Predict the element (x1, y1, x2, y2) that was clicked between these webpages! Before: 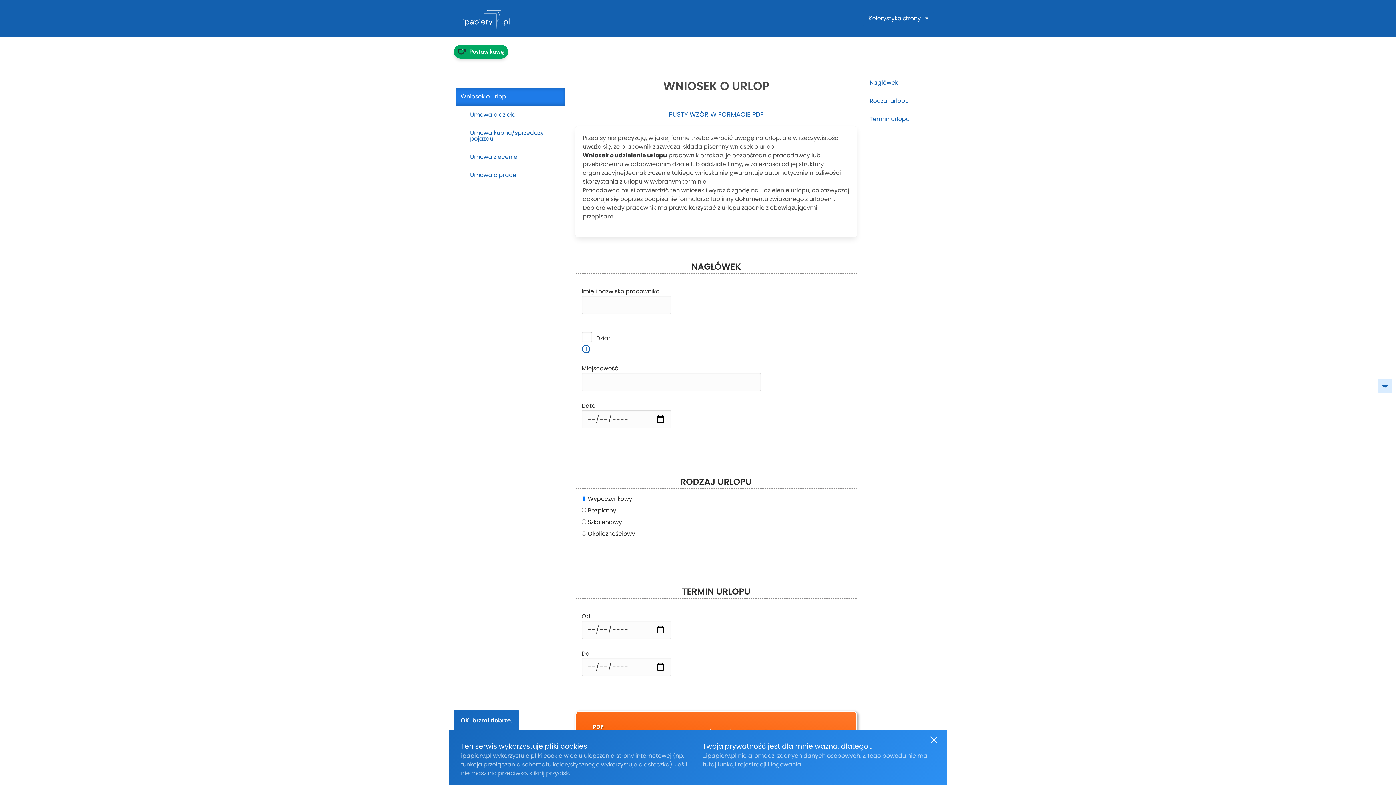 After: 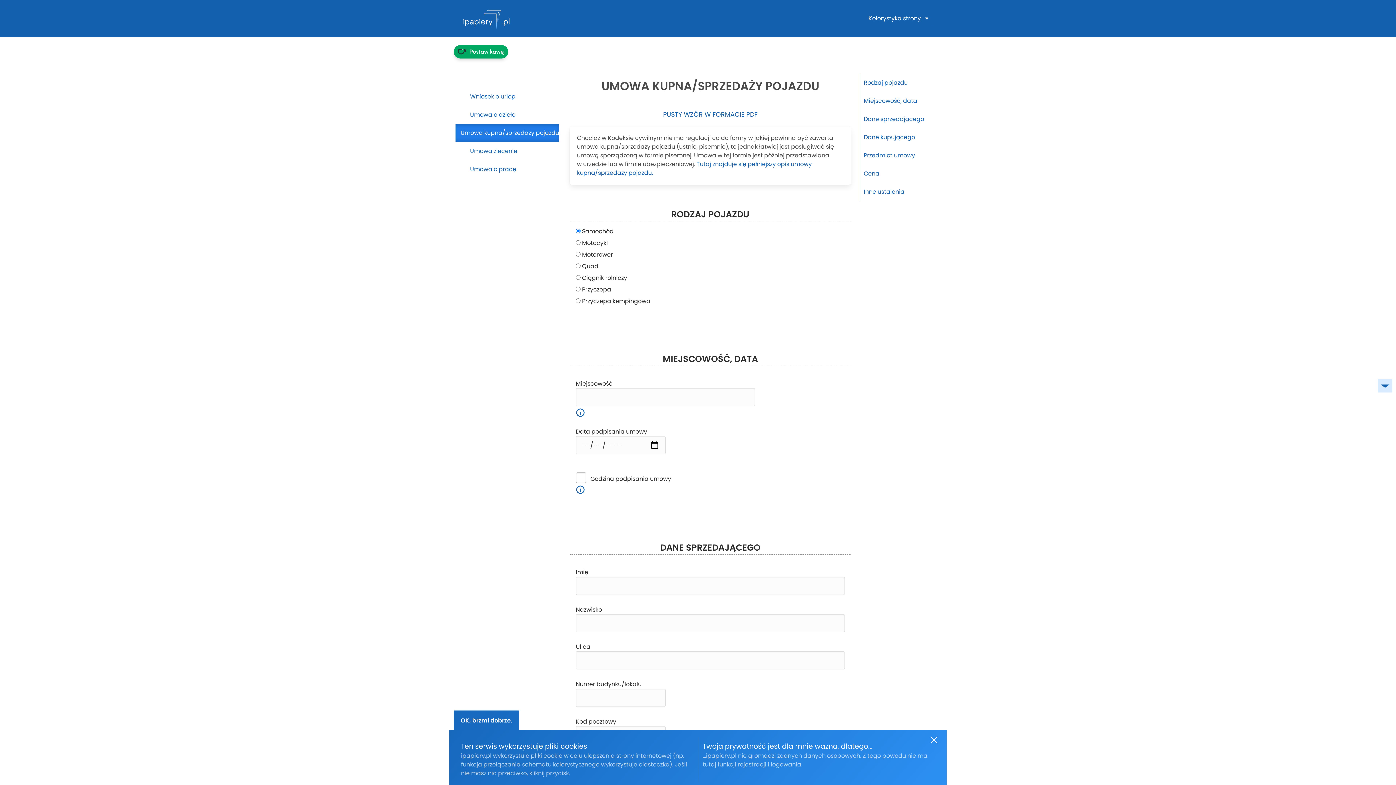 Action: bbox: (453, 123, 566, 147) label: Umowa kupna/sprzedaży pojazdu